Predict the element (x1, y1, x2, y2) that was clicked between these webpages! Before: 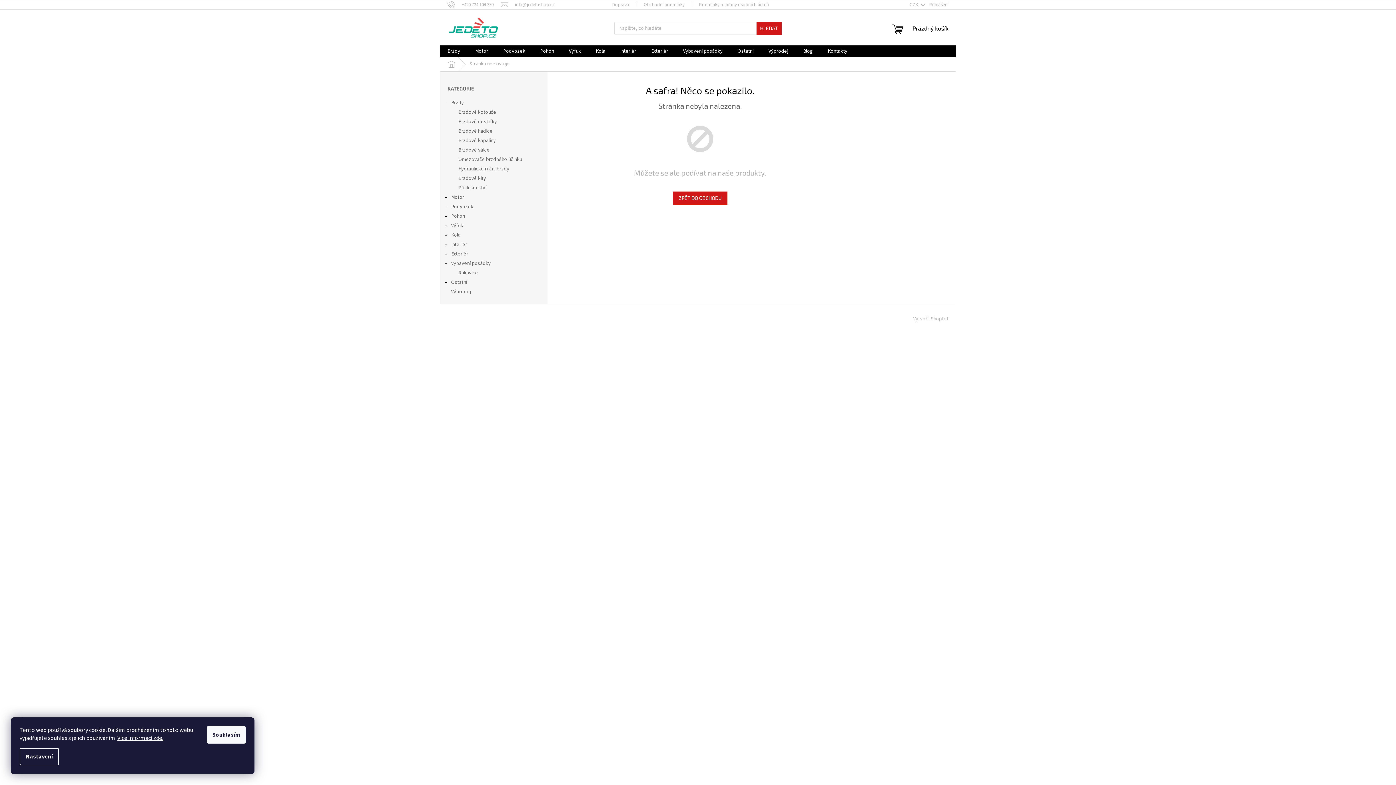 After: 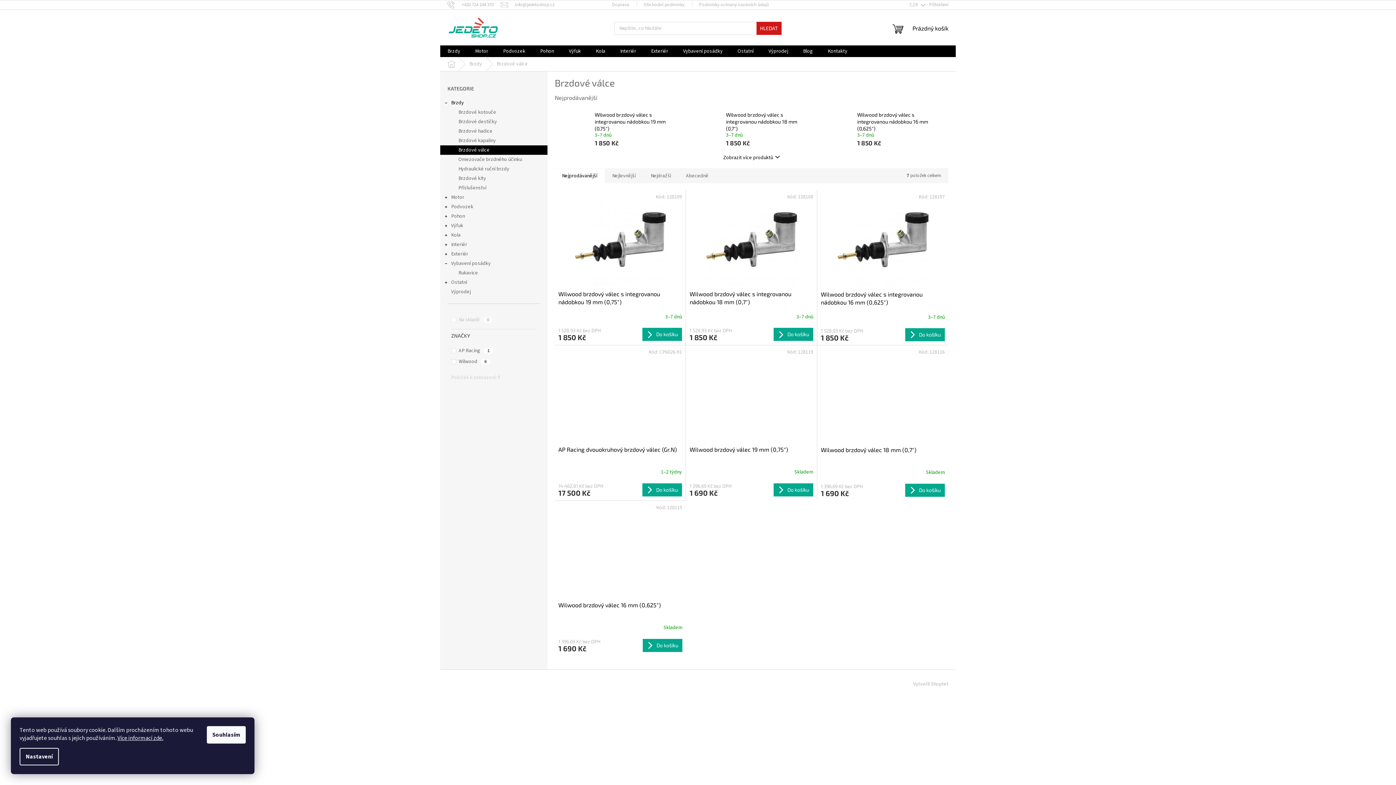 Action: label: Brzdové válce bbox: (440, 145, 547, 154)